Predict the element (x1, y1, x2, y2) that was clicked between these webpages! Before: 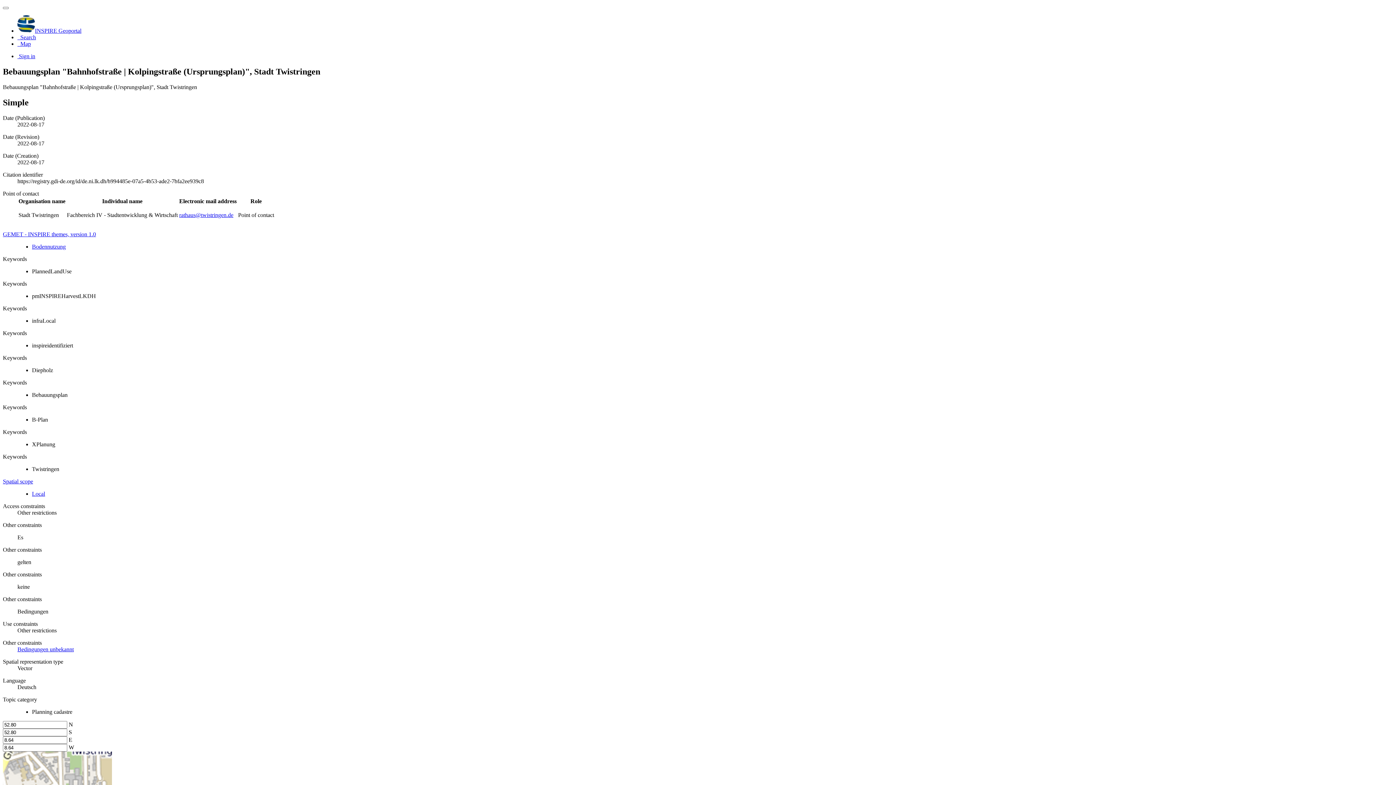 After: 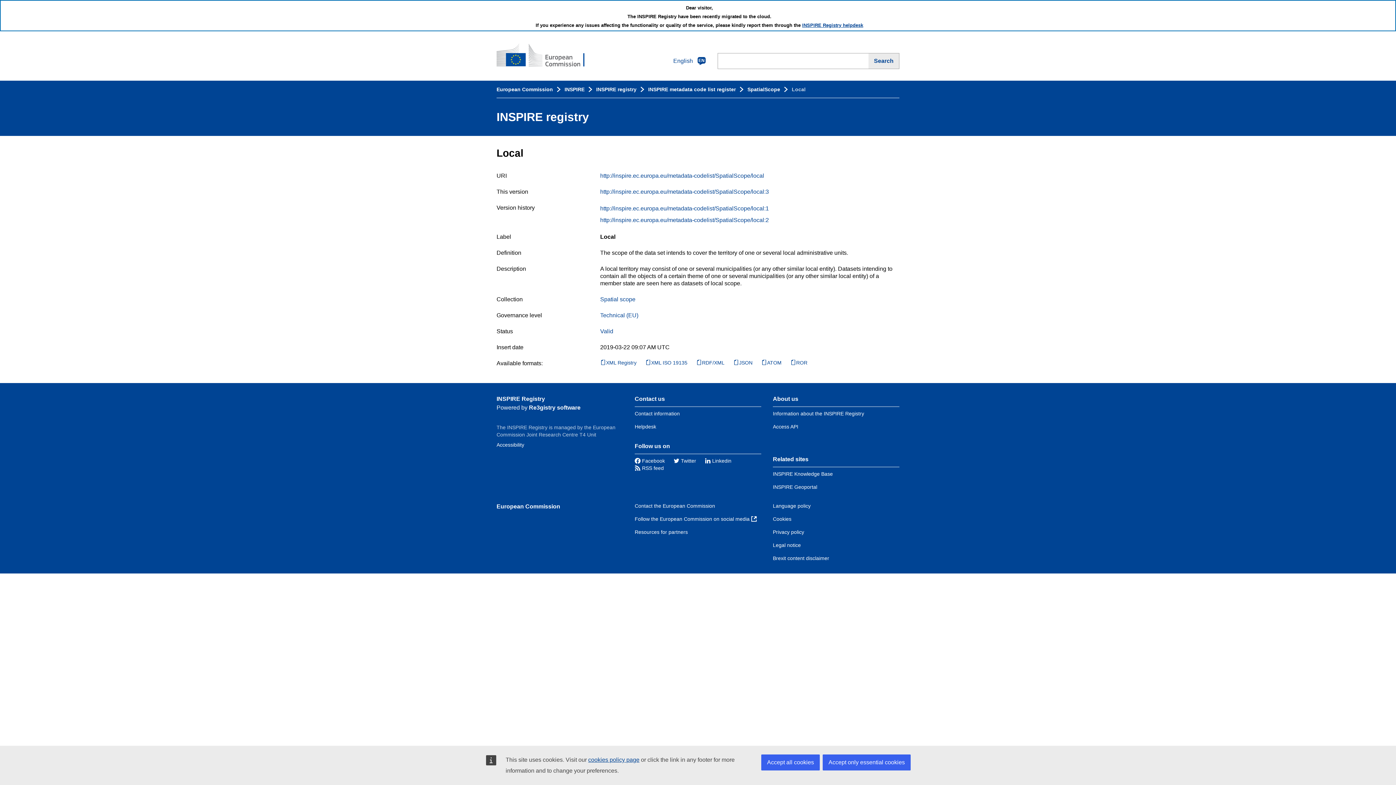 Action: bbox: (32, 490, 45, 496) label: Local